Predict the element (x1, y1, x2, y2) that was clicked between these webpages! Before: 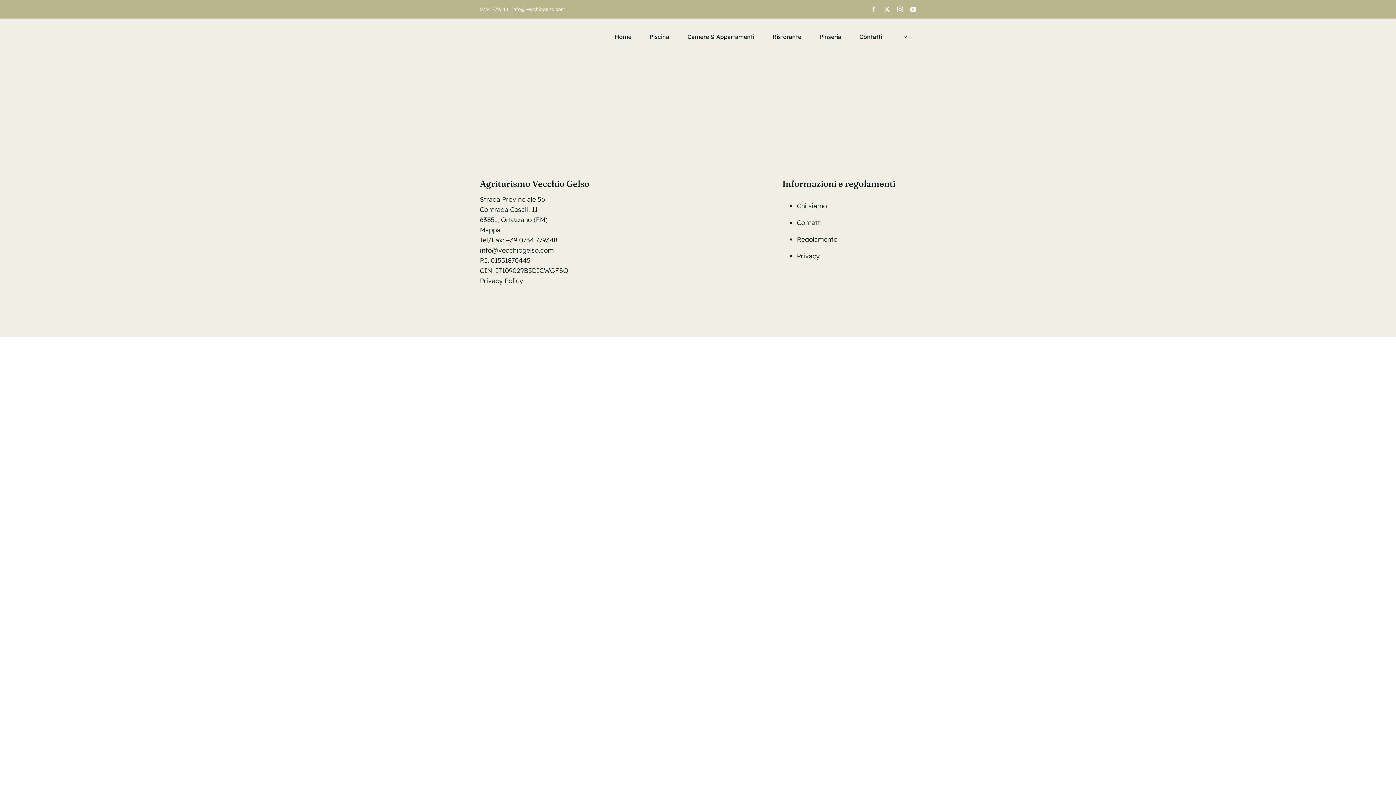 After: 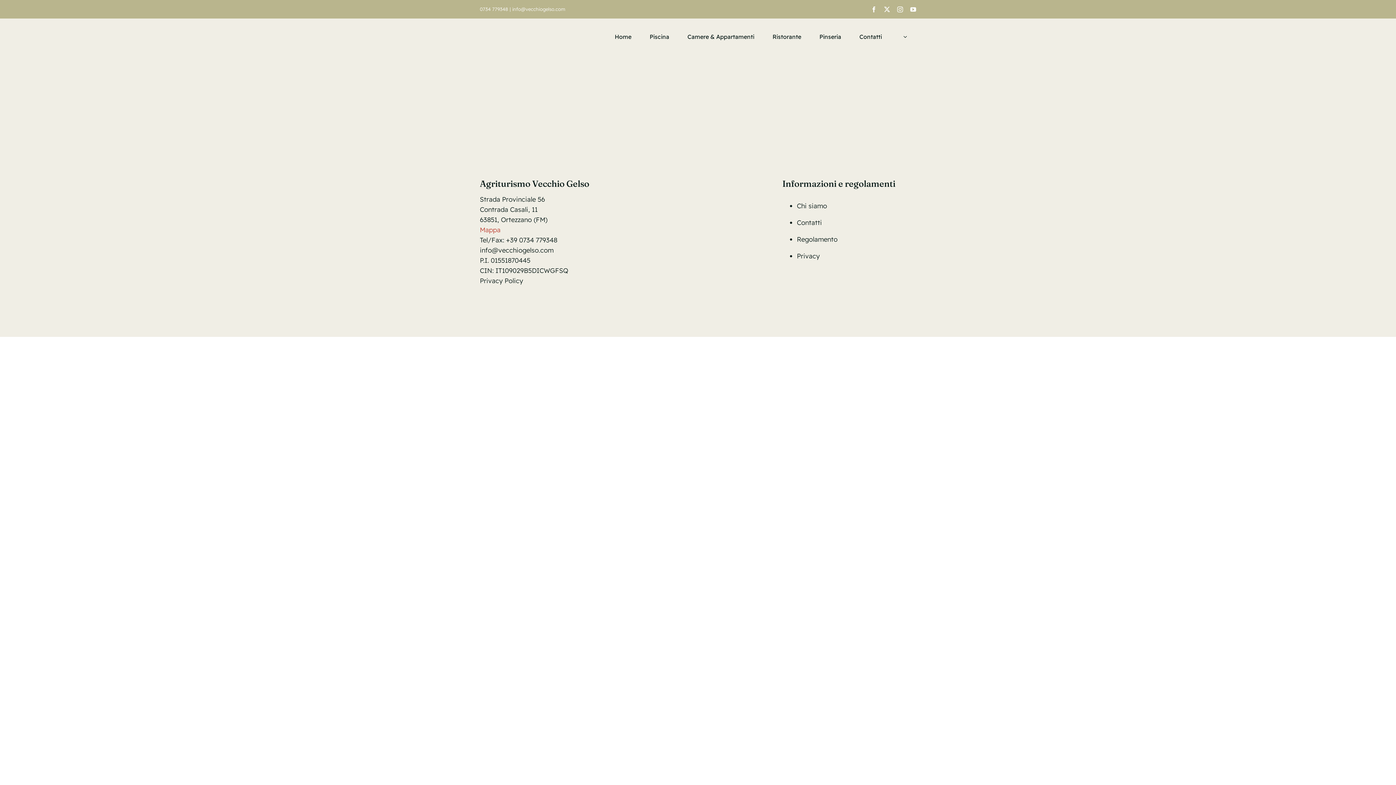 Action: label: Mappa bbox: (479, 225, 500, 234)